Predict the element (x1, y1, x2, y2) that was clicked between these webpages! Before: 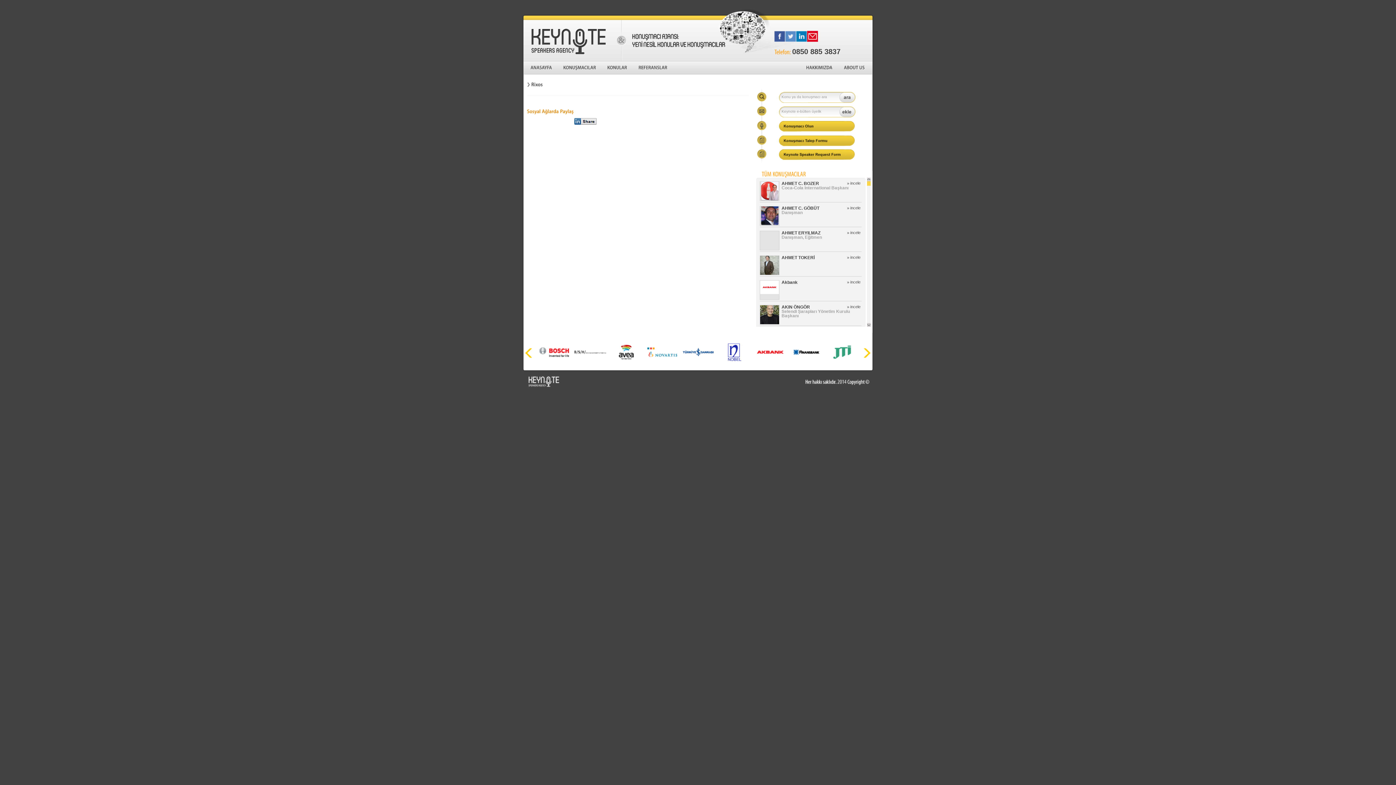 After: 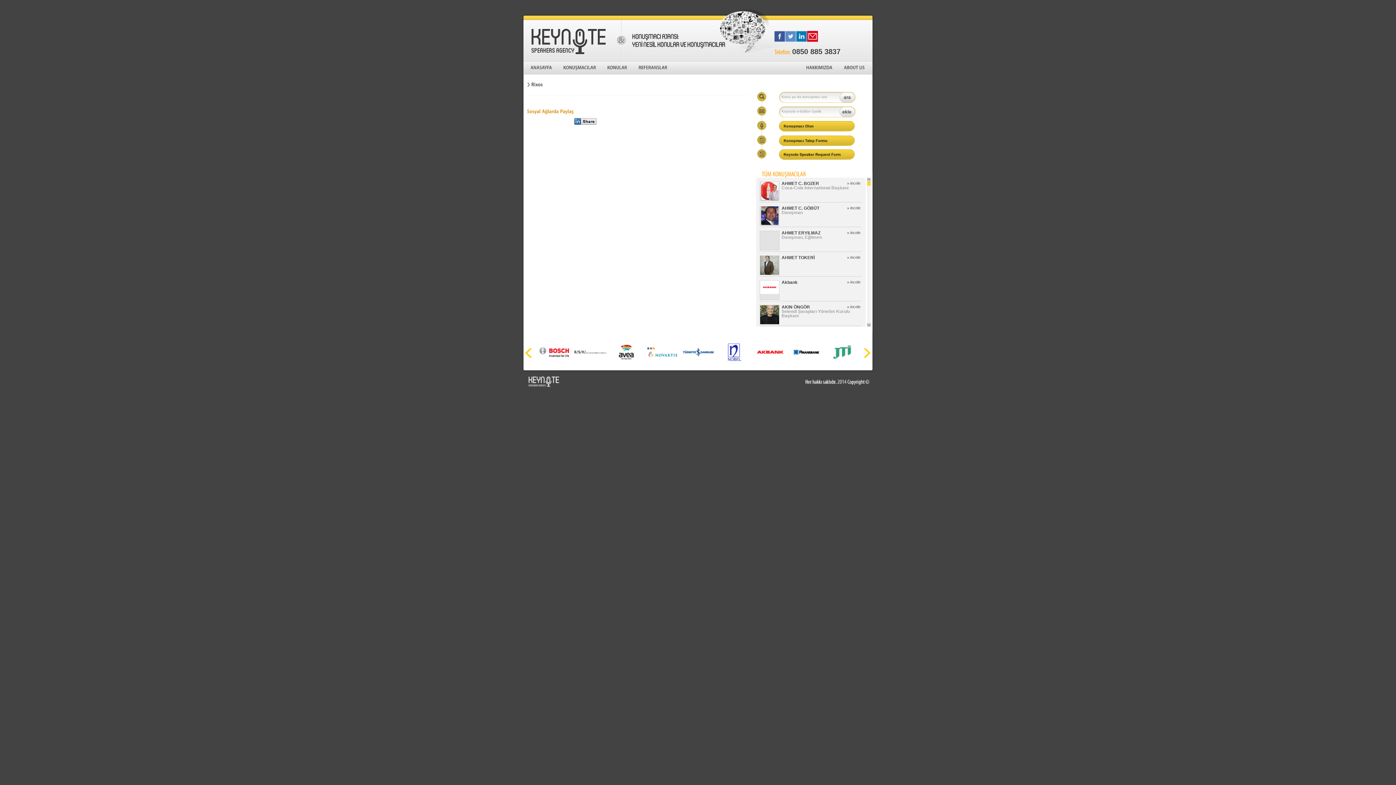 Action: label: Rixos
 bbox: (527, 81, 749, 96)